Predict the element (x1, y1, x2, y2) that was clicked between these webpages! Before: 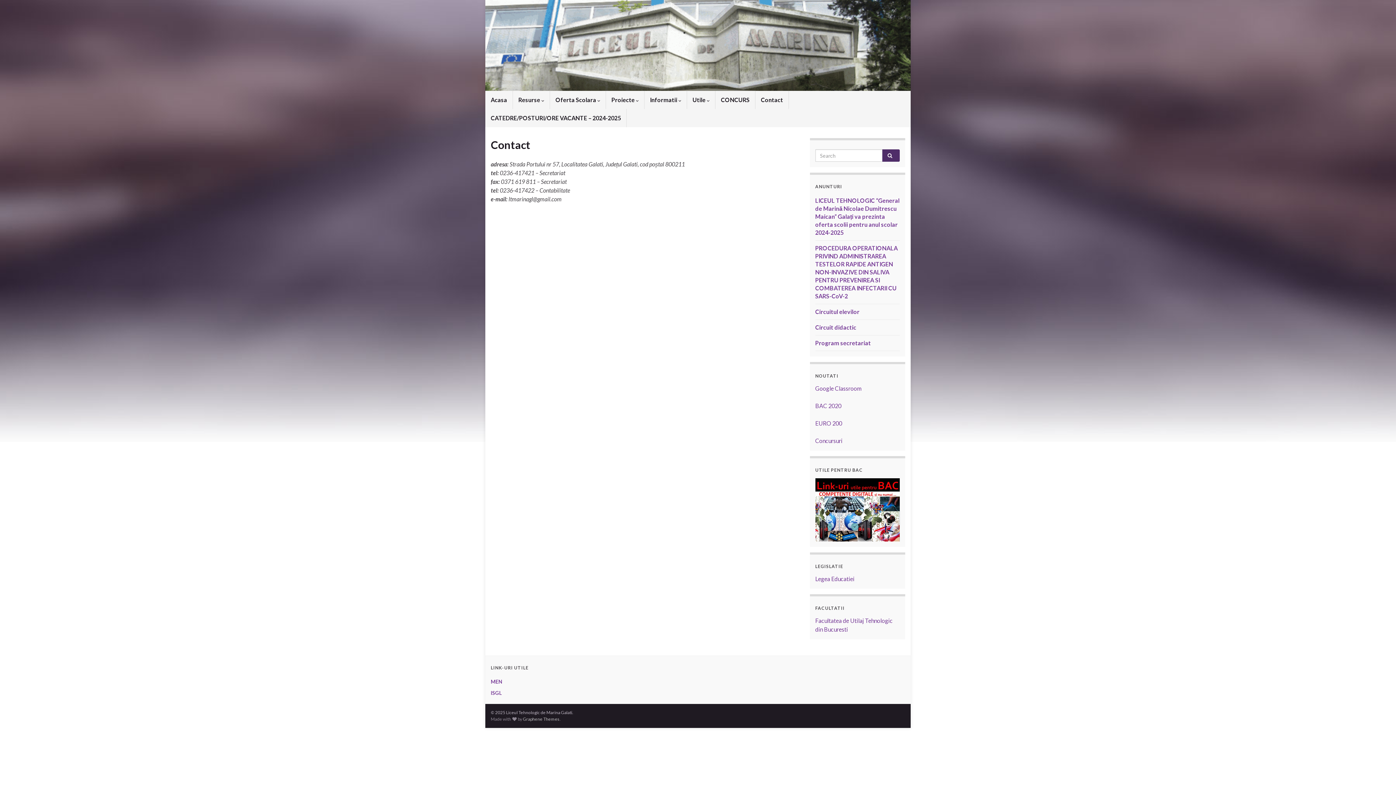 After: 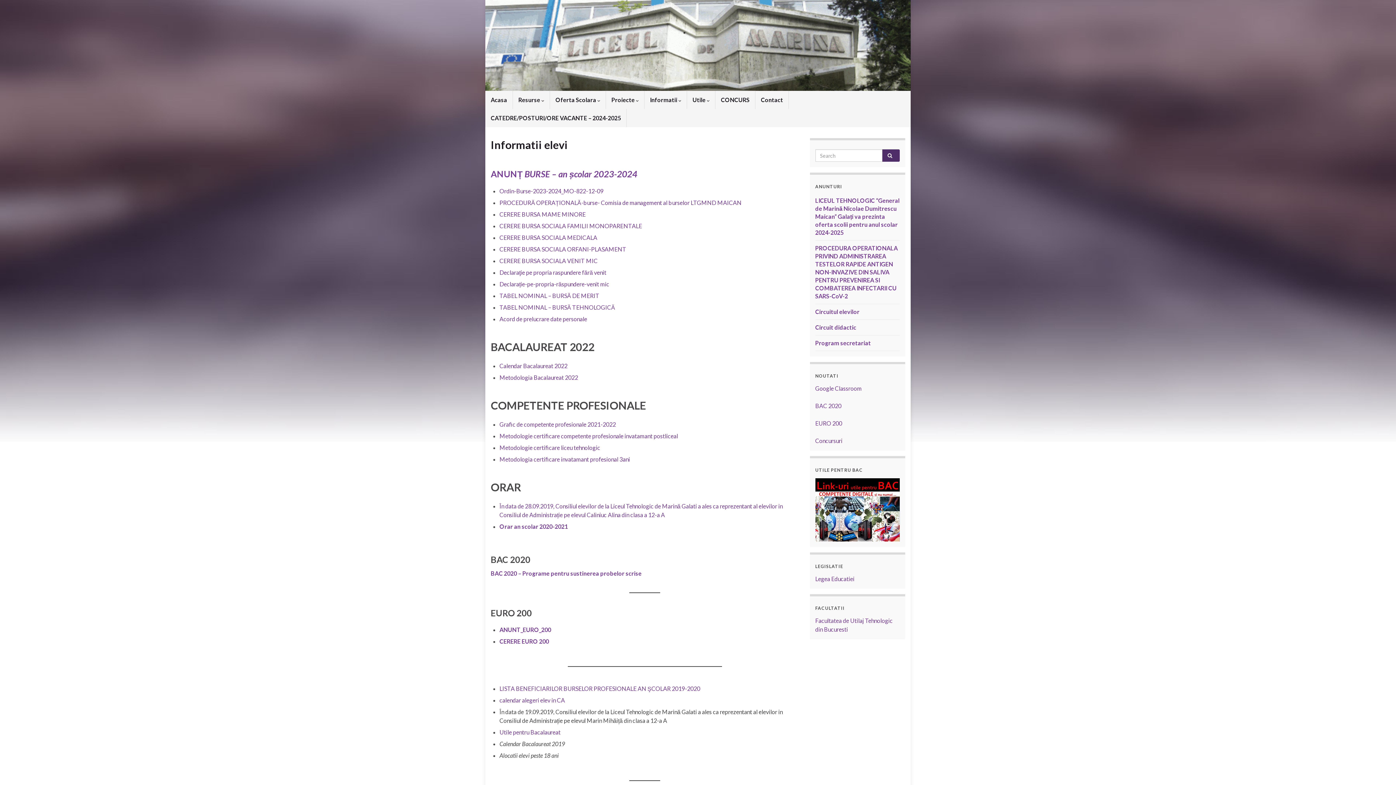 Action: bbox: (815, 420, 842, 426) label: EURO 200